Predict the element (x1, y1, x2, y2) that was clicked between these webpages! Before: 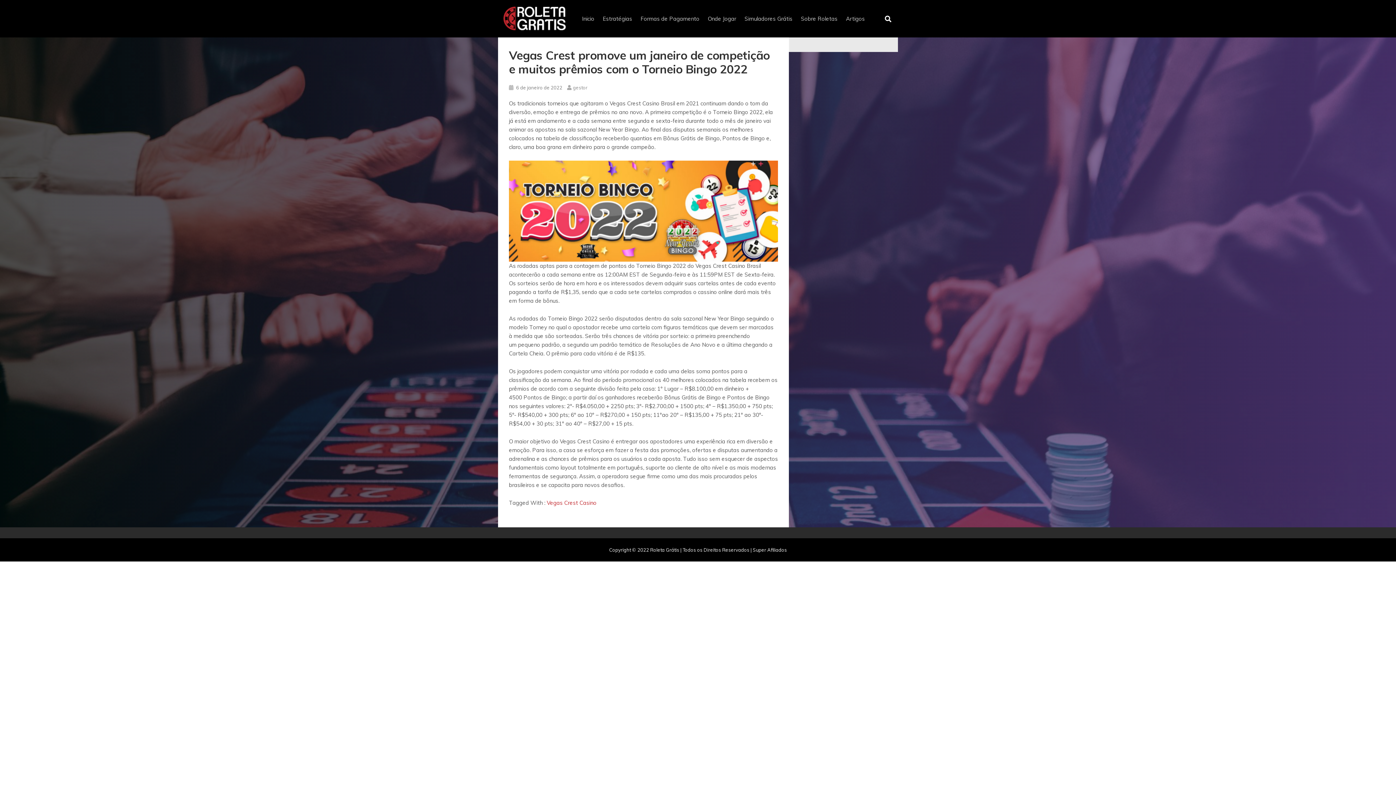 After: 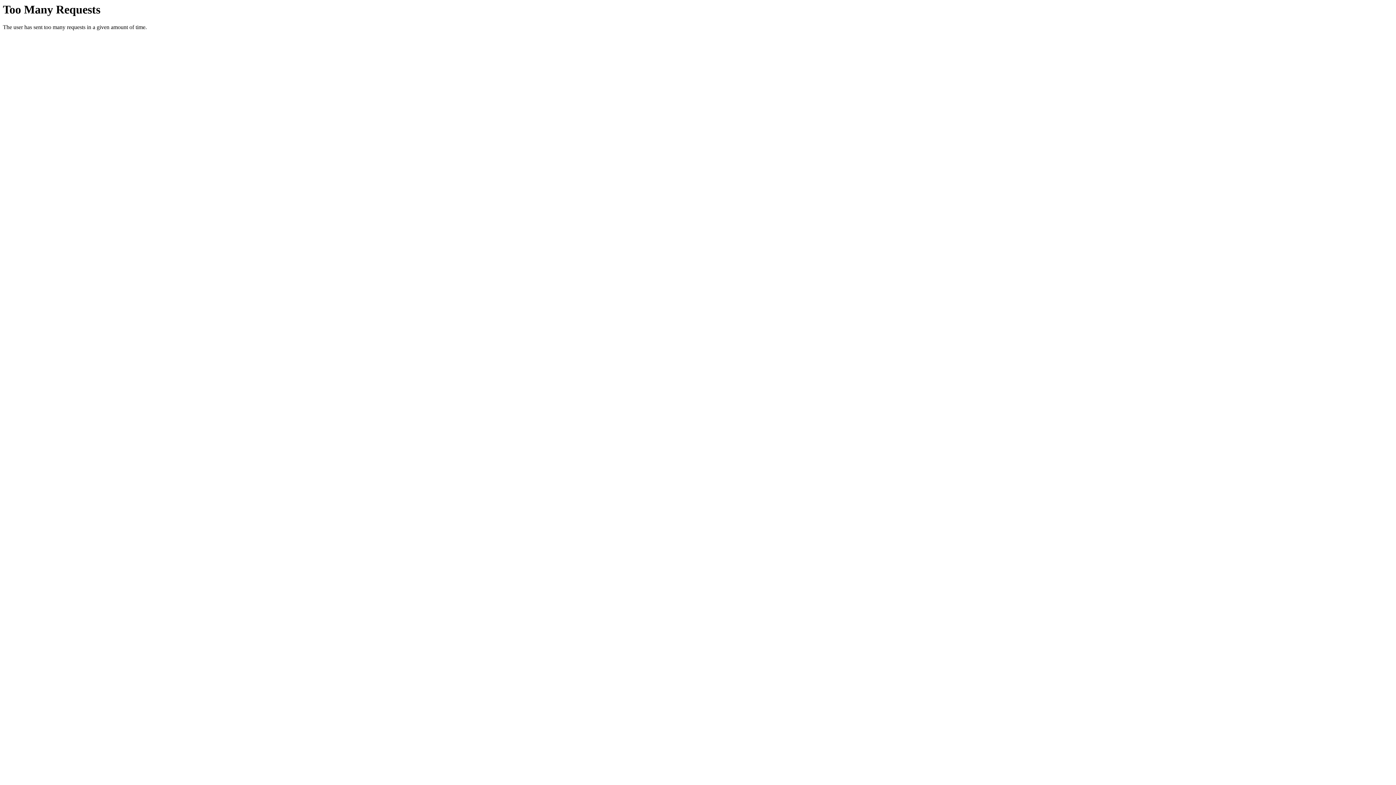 Action: bbox: (509, 160, 778, 261)